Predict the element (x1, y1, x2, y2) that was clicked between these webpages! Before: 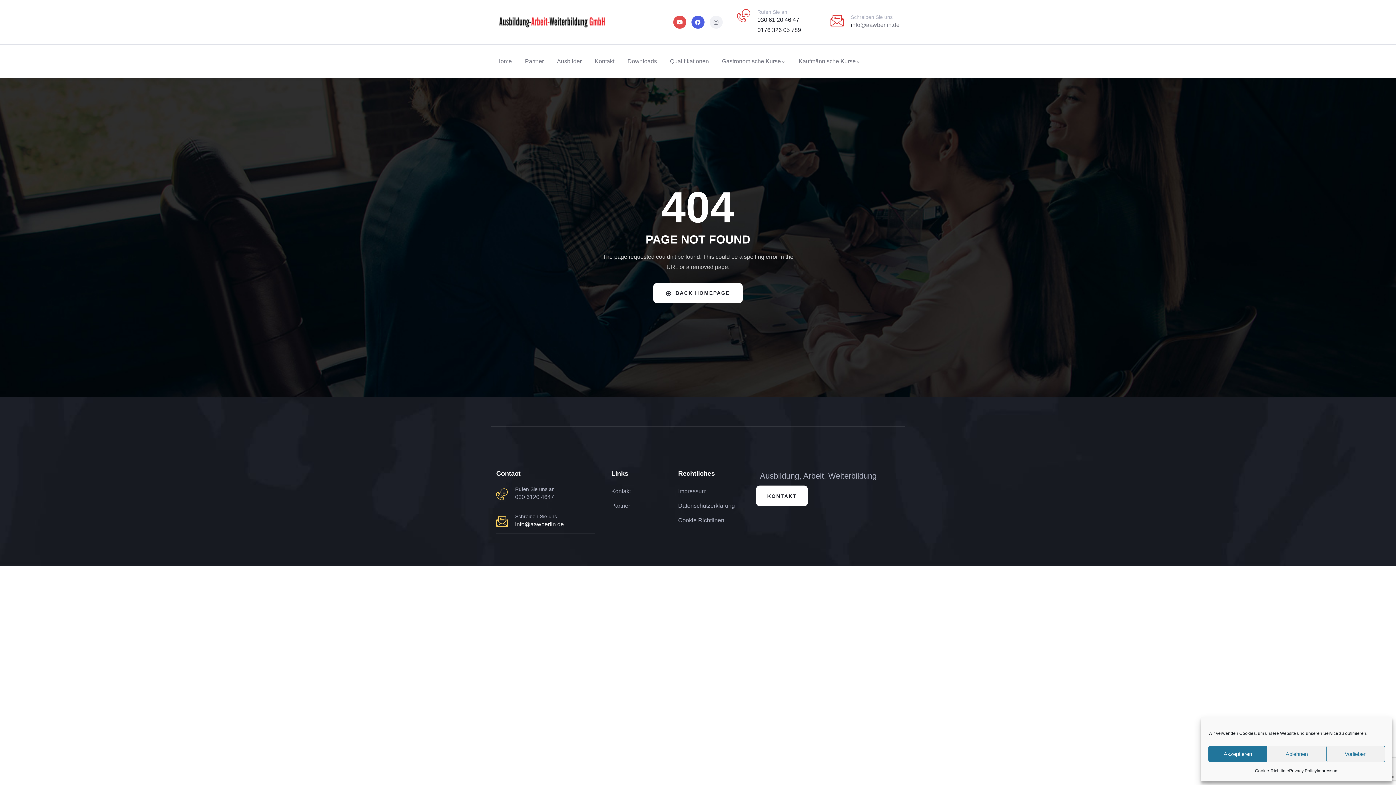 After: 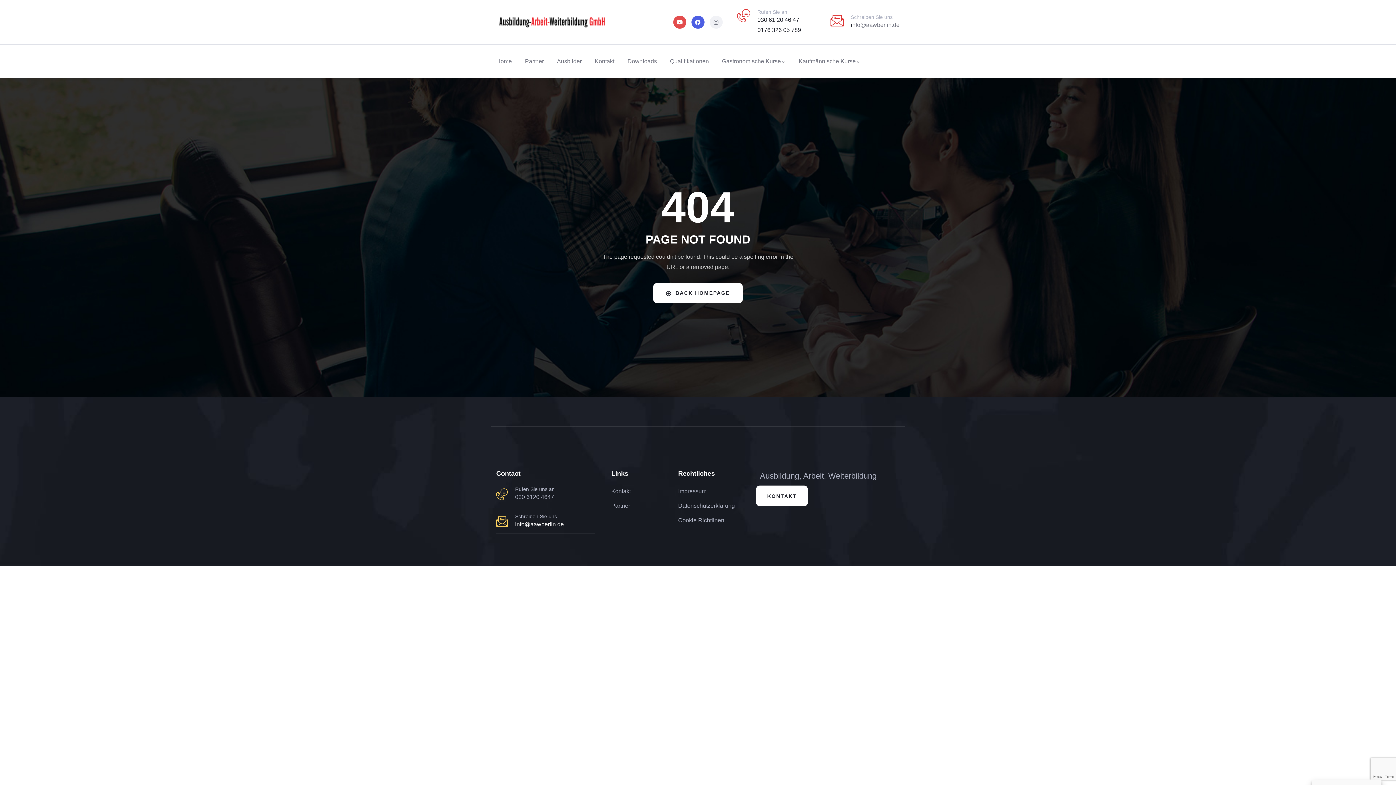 Action: label: Ablehnen bbox: (1267, 746, 1326, 762)